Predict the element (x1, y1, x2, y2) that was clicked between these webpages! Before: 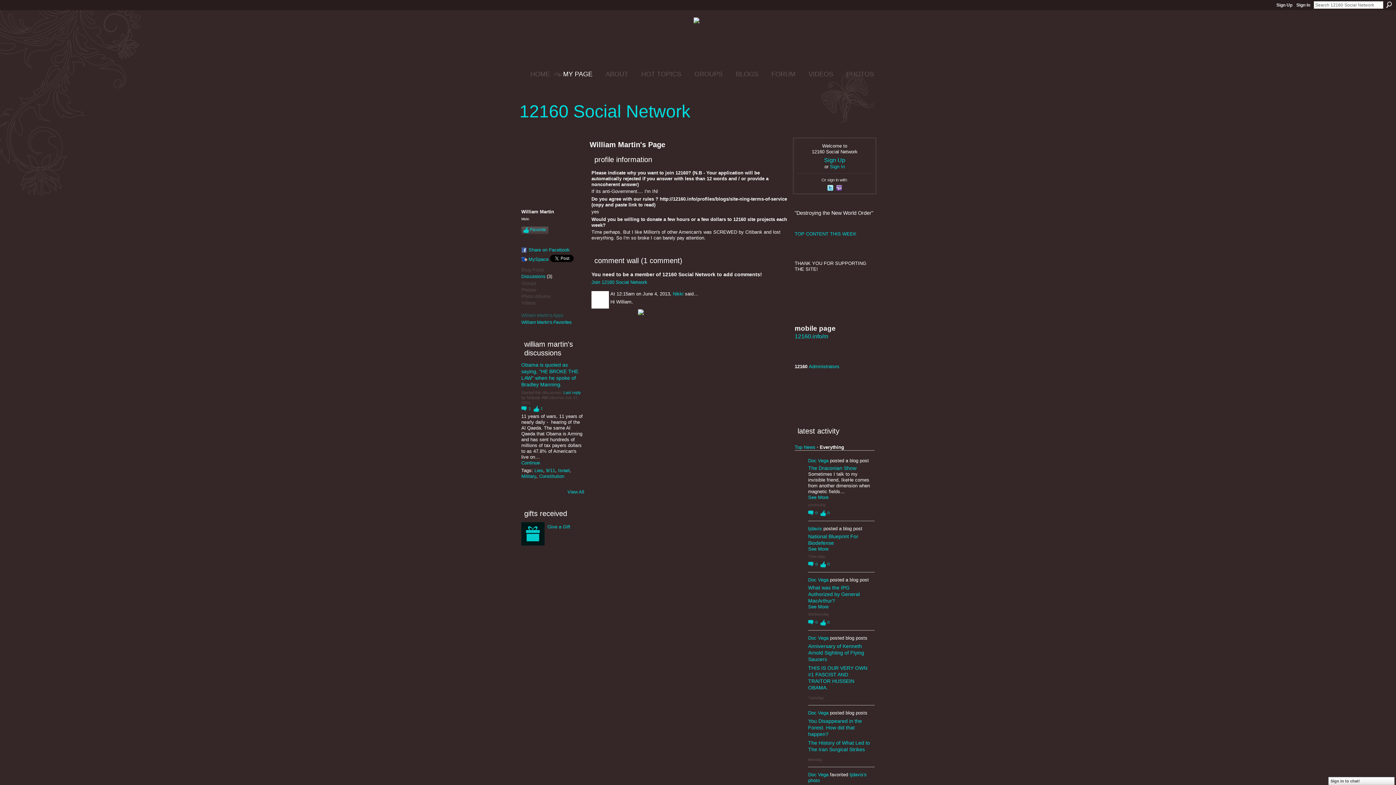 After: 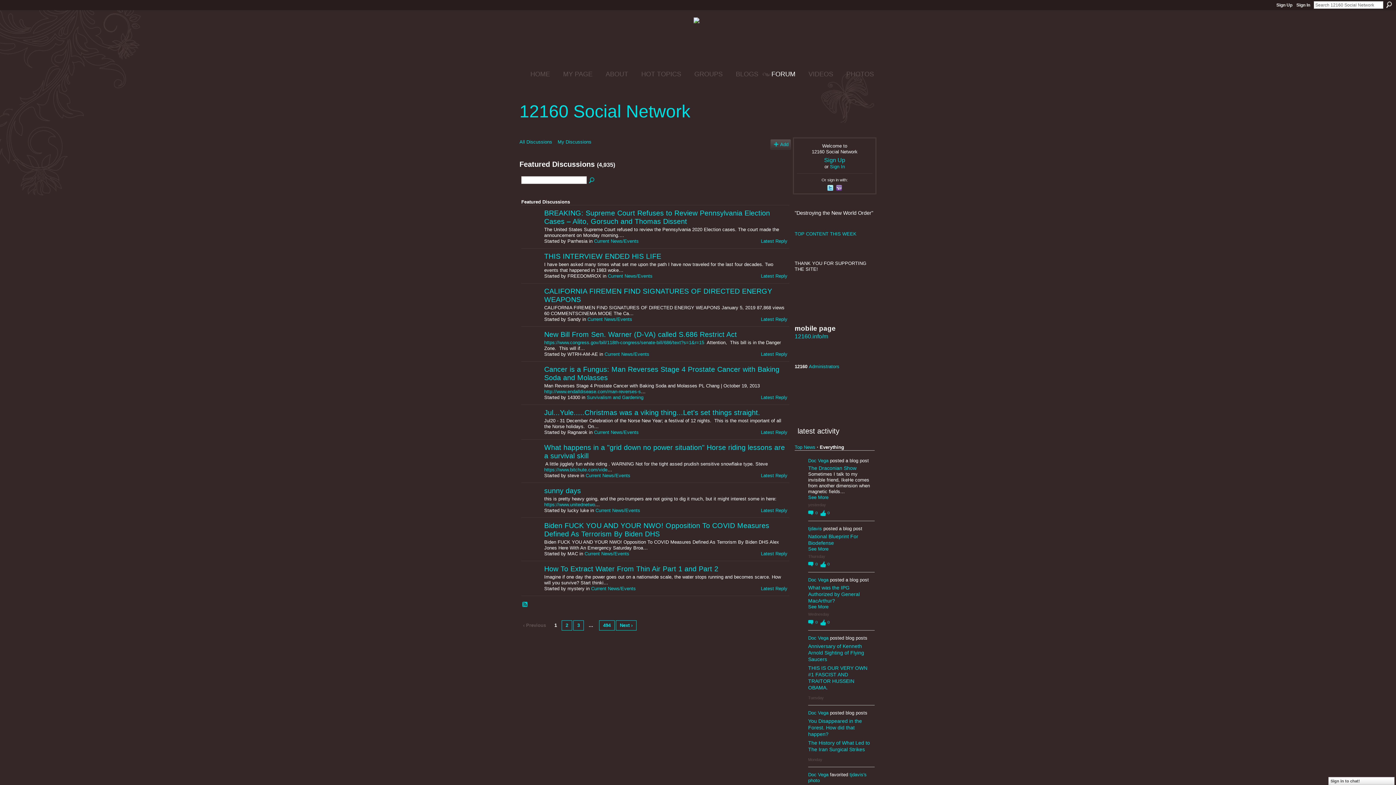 Action: bbox: (762, 70, 795, 78) label: FORUM